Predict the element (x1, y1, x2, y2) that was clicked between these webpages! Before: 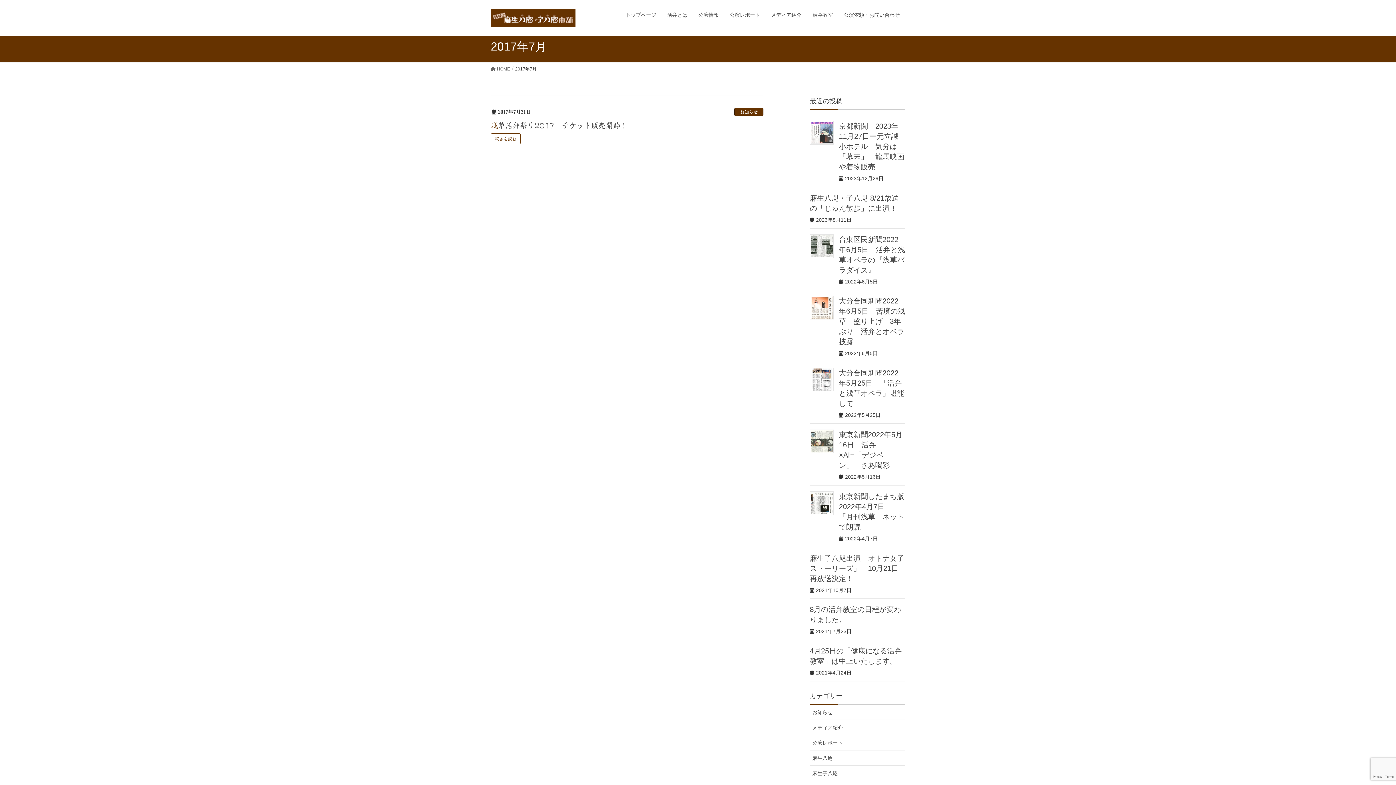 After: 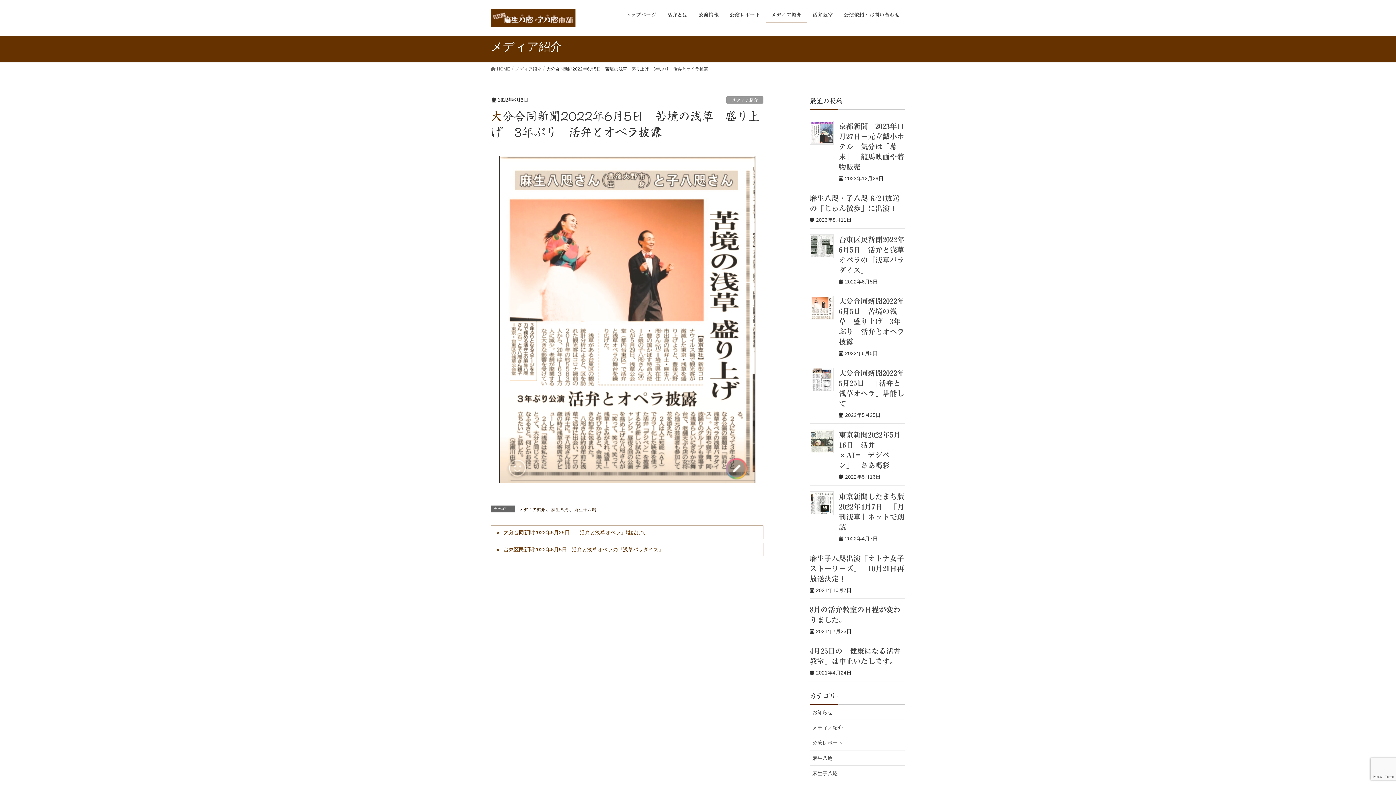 Action: label: 大分合同新聞2022年6月5日　苦境の浅草　盛り上げ　3年ぶり　活弁とオペラ披露 bbox: (839, 297, 905, 345)